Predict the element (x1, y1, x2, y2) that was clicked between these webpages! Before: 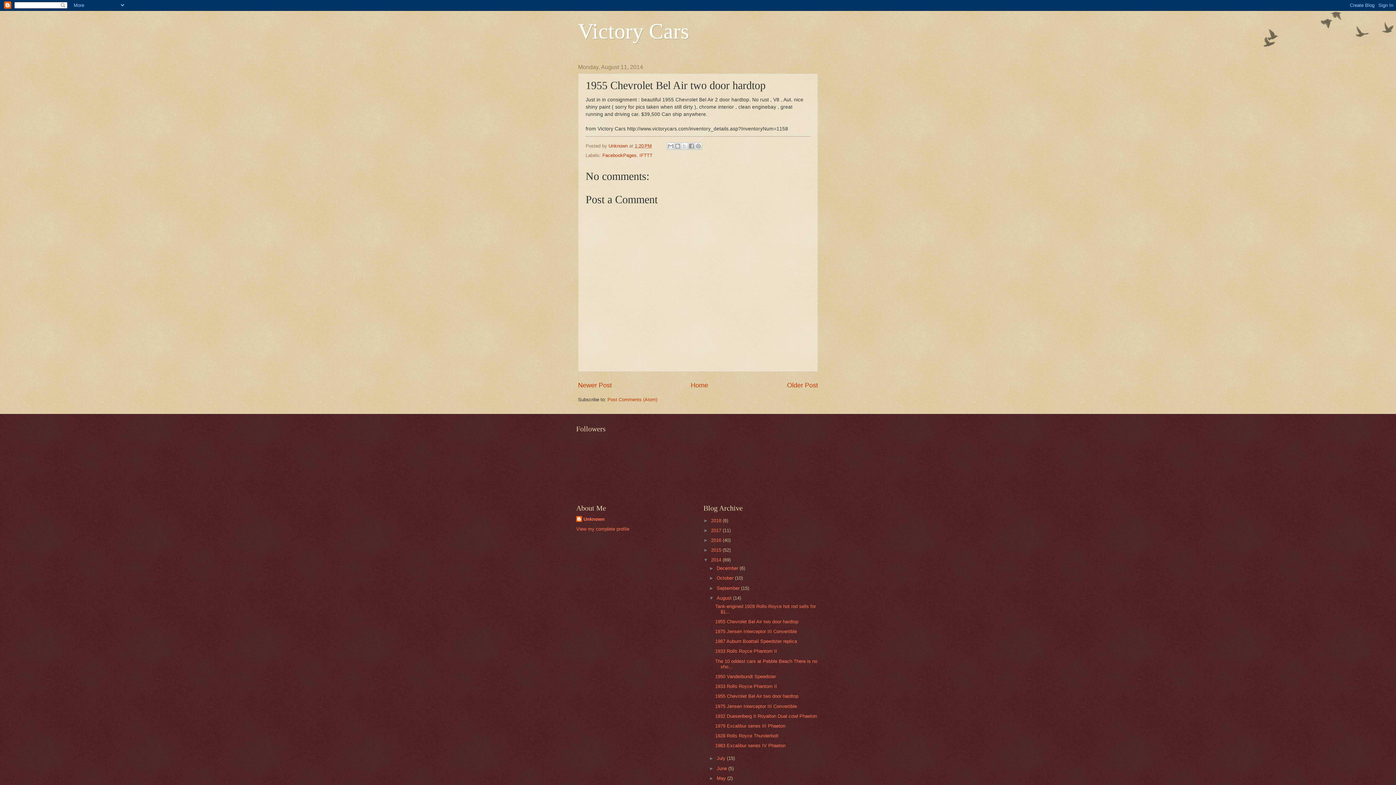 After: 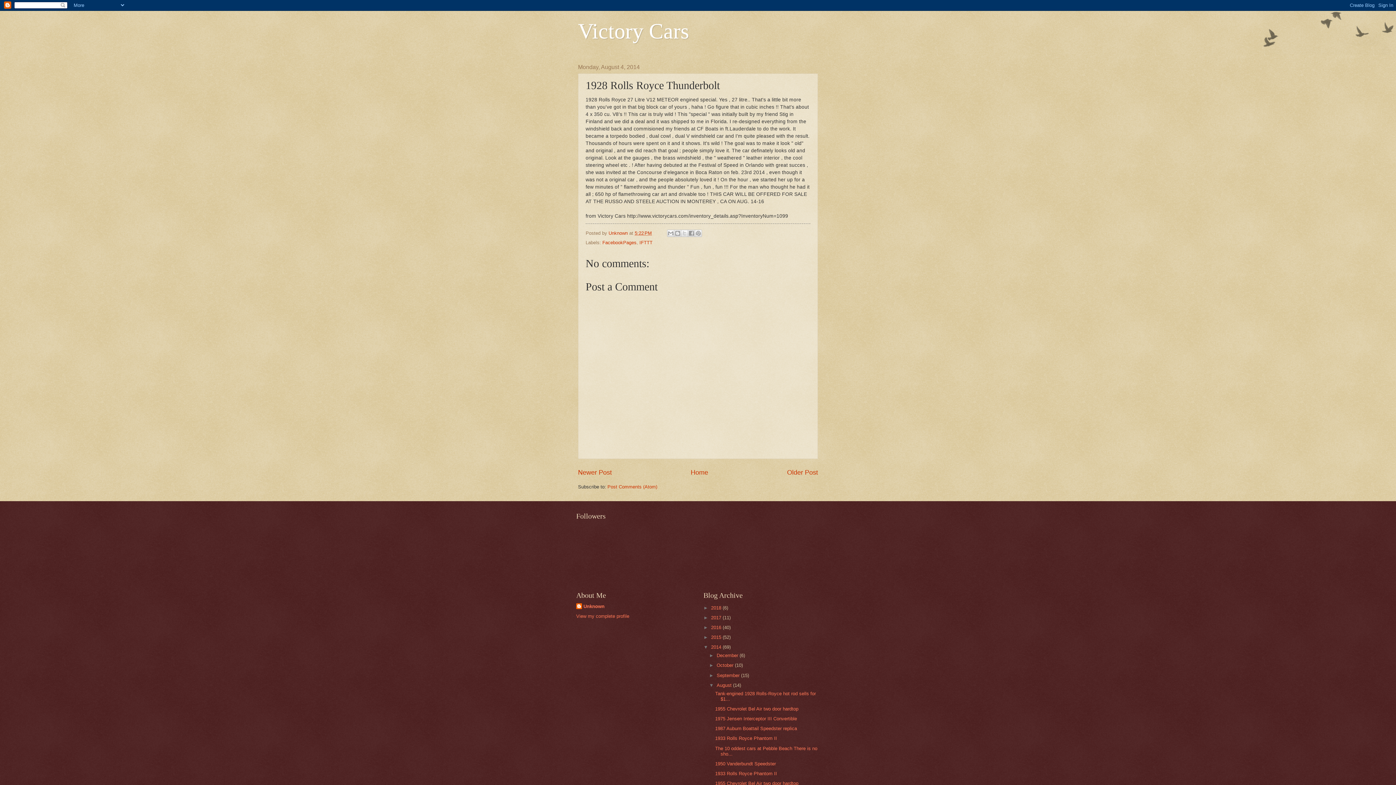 Action: label: 1928 Rolls Royce Thunderbolt bbox: (715, 733, 778, 738)